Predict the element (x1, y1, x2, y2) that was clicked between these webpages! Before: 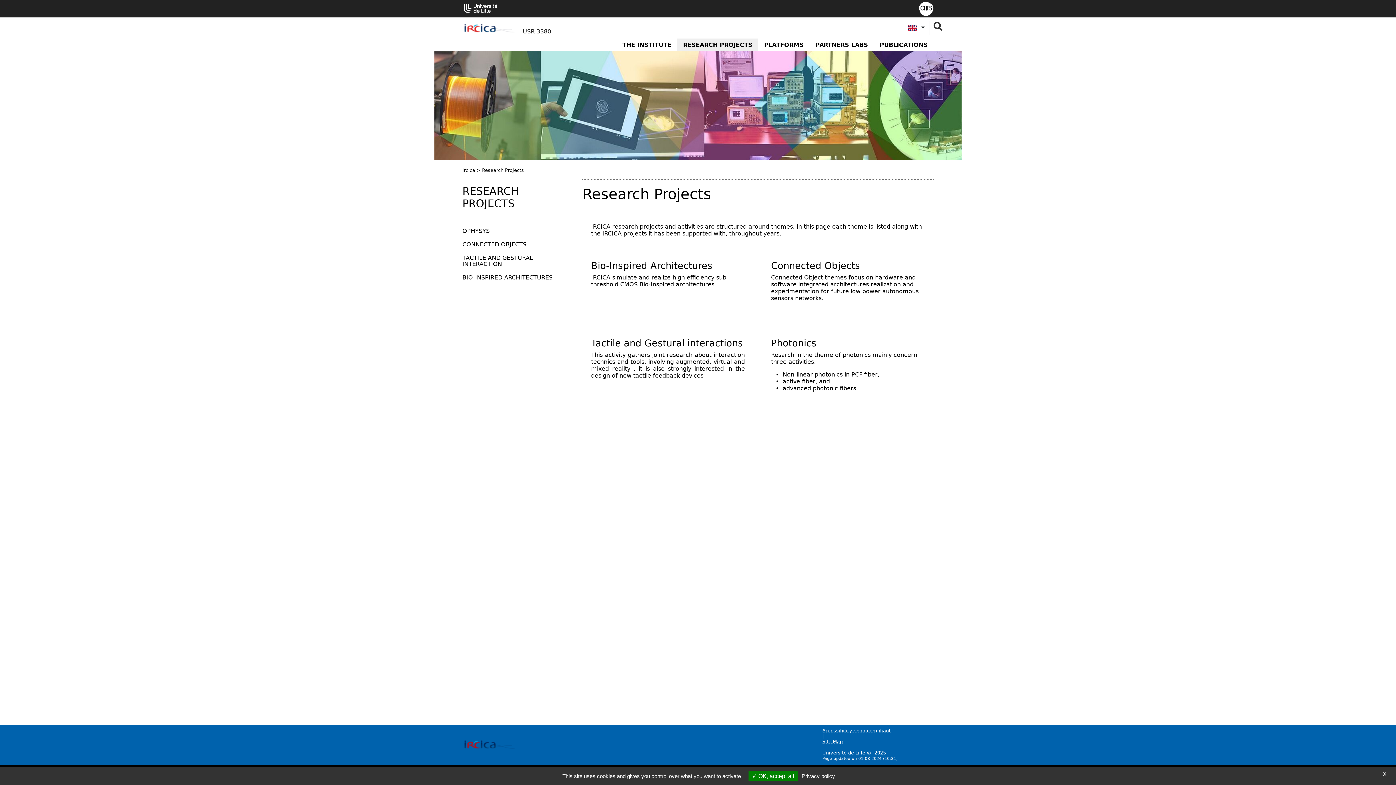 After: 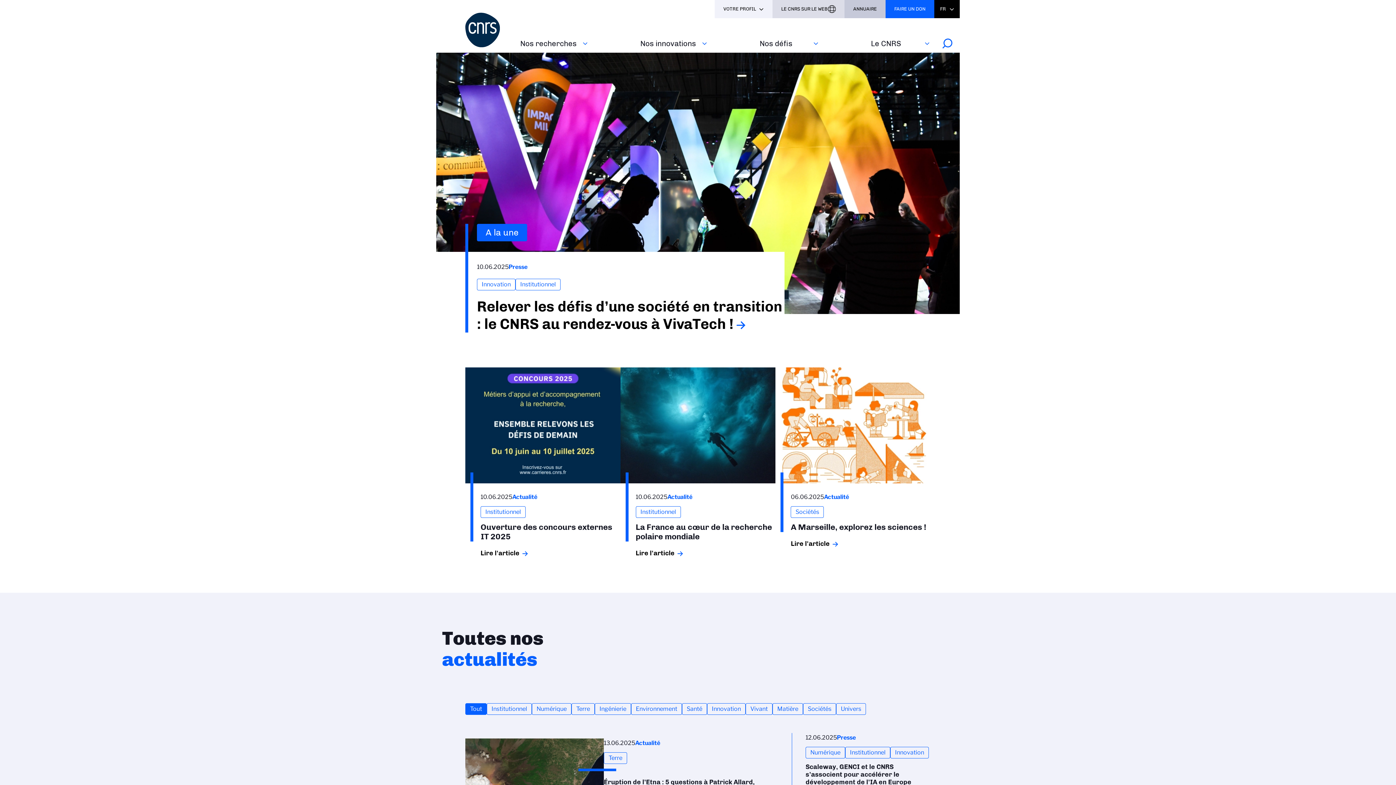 Action: bbox: (919, 4, 933, 11)